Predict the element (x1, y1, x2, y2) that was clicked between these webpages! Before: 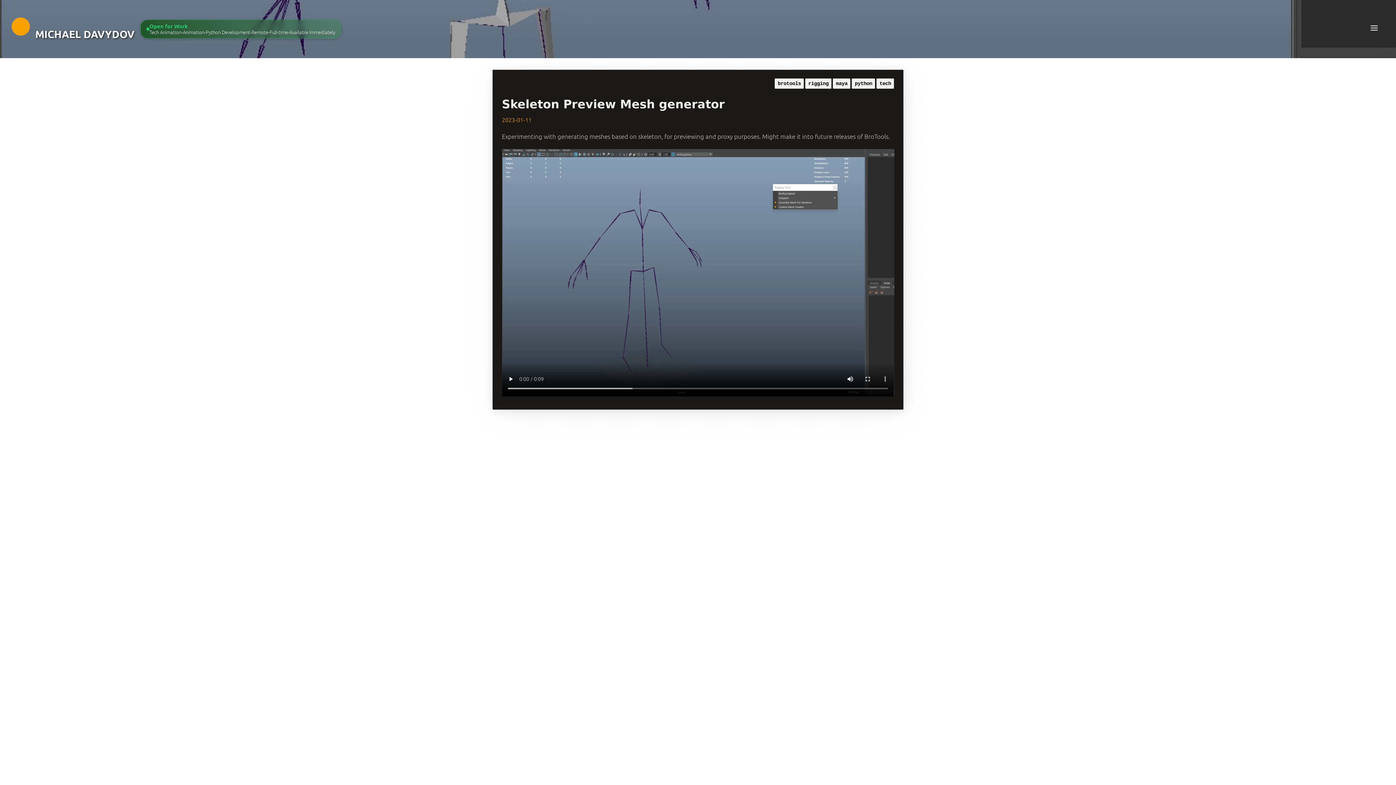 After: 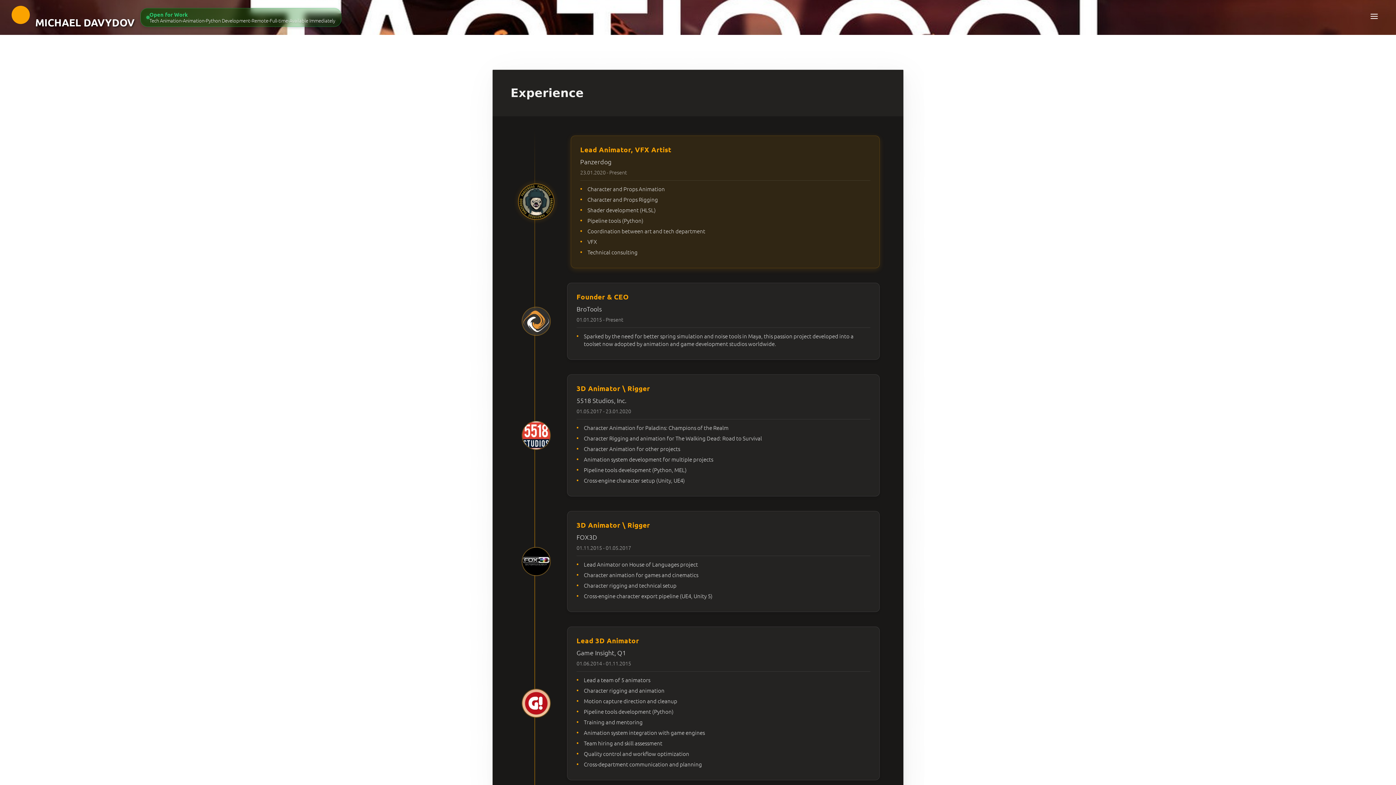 Action: bbox: (140, 19, 341, 38) label: Open for Work
Tech Animation
•
Animation
•
Python Development
•
Remote
•
Full-time
•
Available Immediately